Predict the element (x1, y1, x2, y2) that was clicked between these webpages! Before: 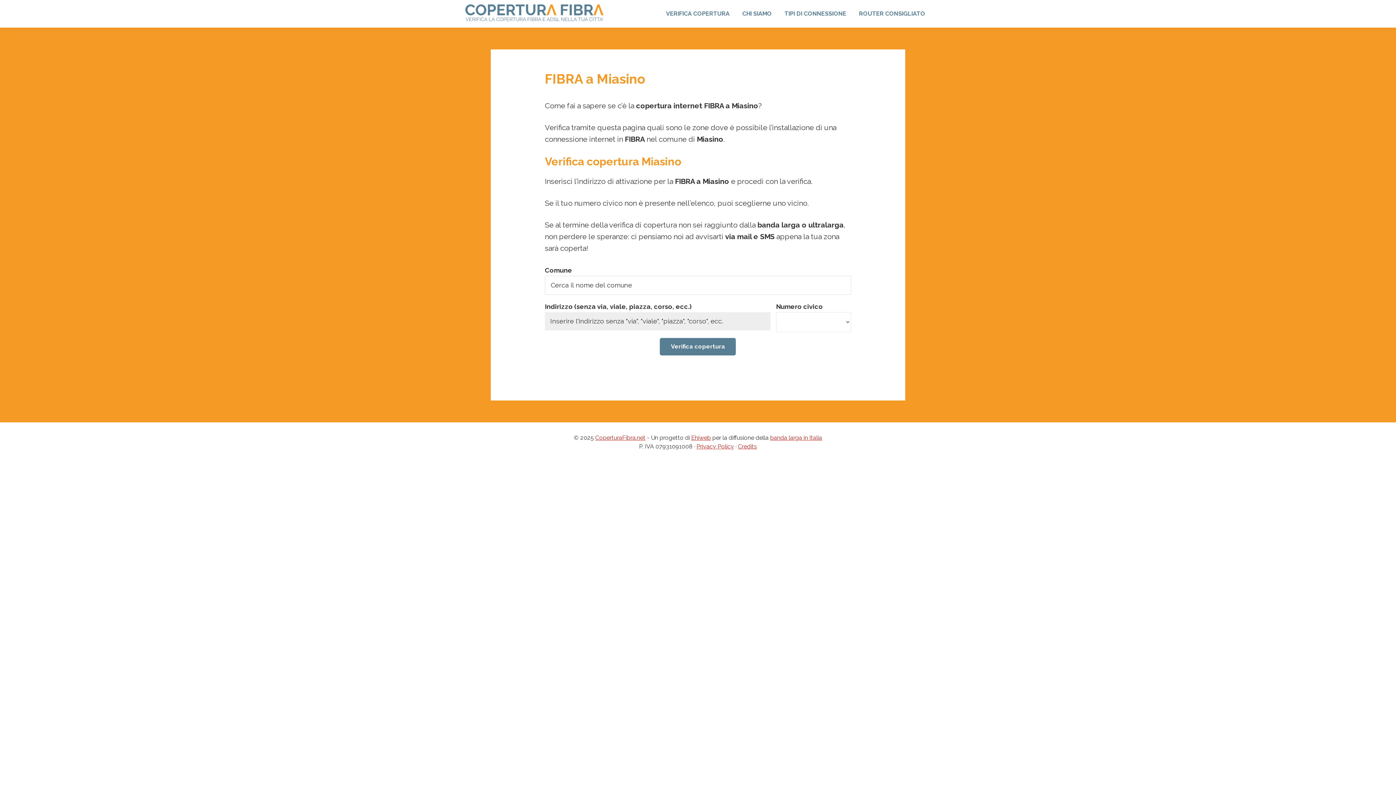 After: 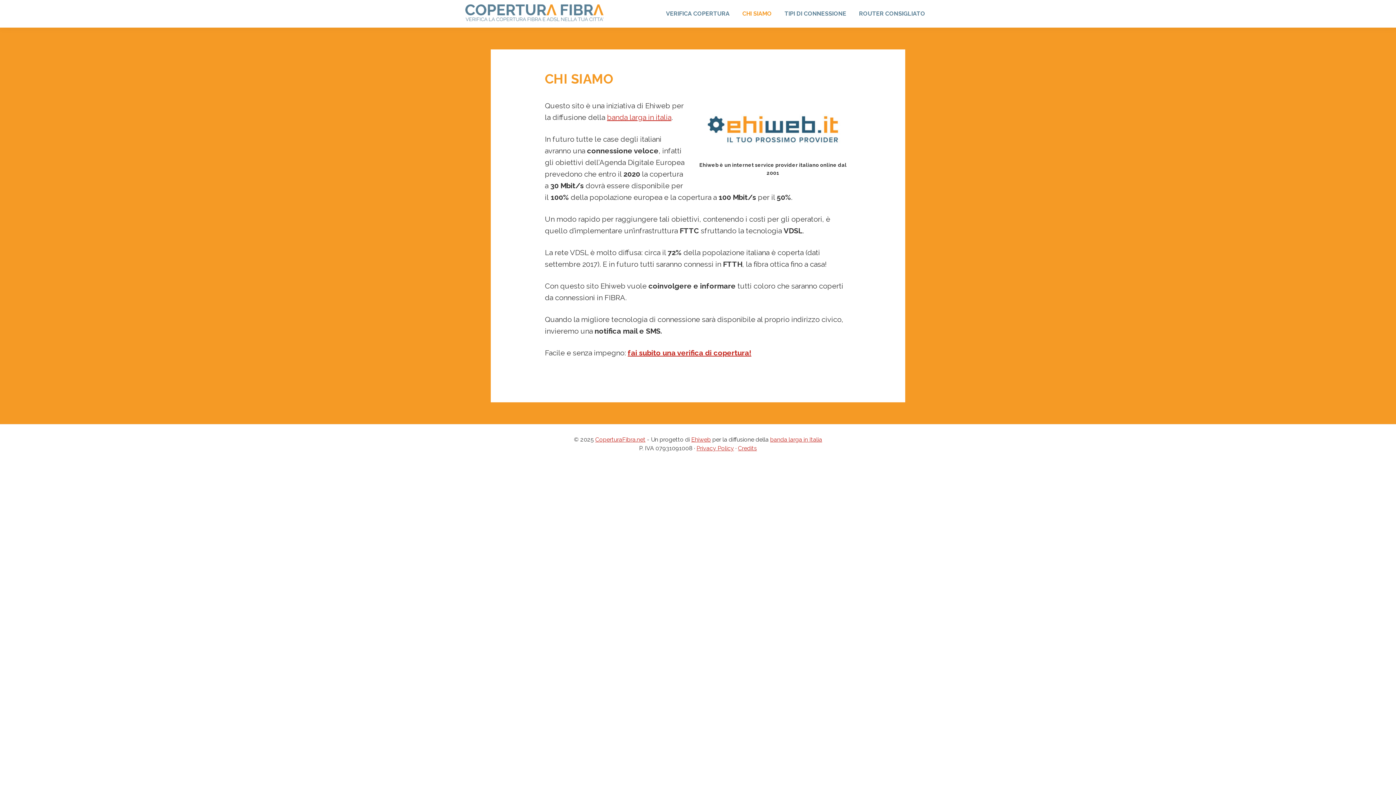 Action: label: CHI SIAMO bbox: (737, 6, 777, 21)